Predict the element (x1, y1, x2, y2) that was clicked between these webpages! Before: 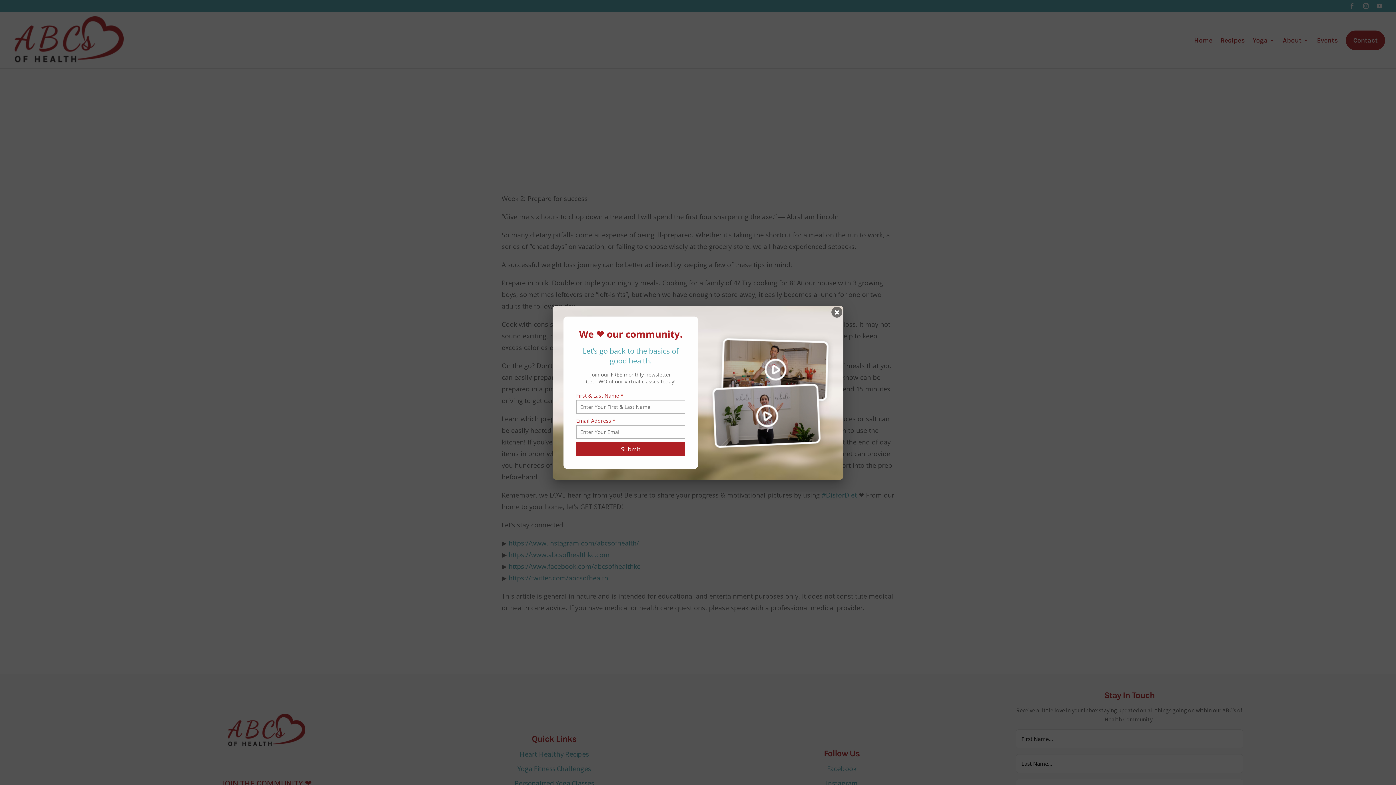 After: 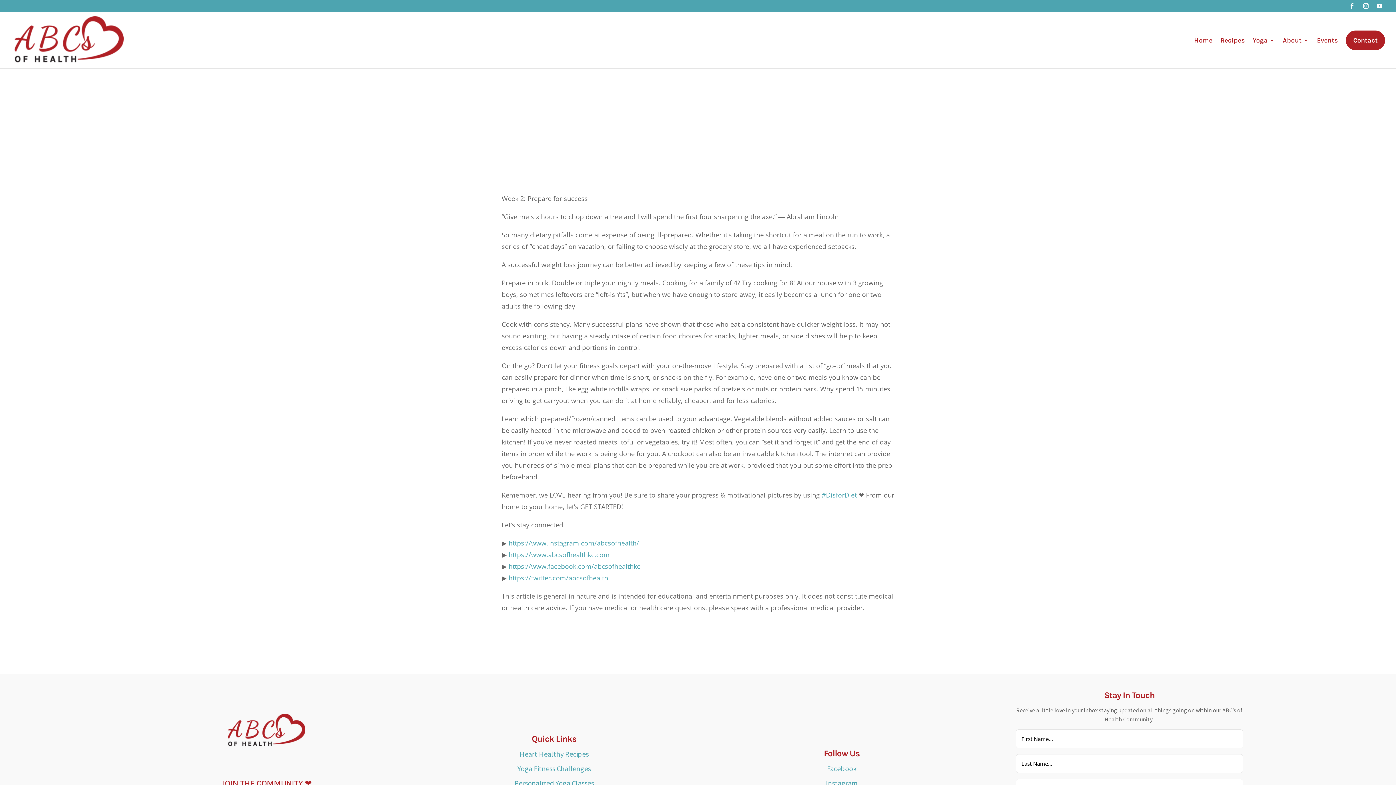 Action: bbox: (831, 306, 842, 317)